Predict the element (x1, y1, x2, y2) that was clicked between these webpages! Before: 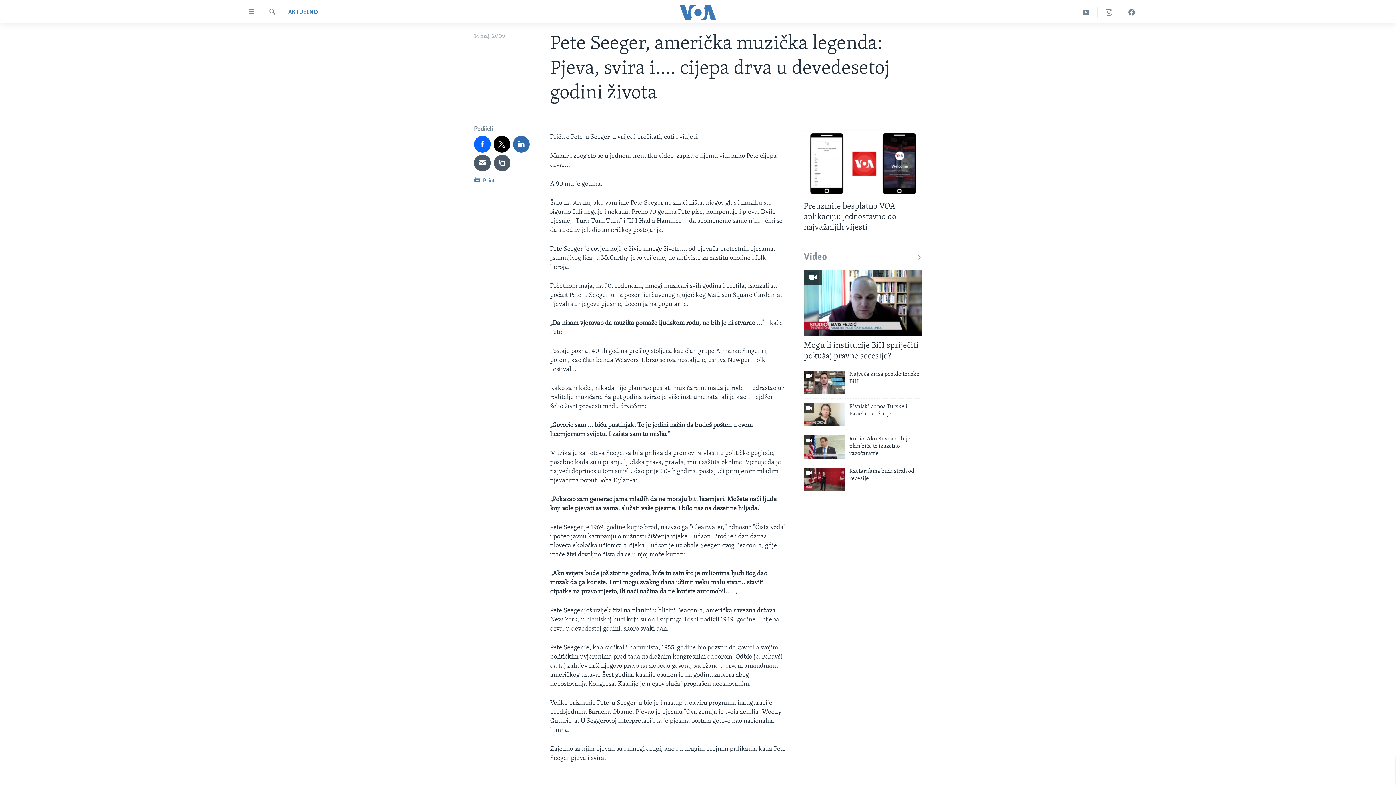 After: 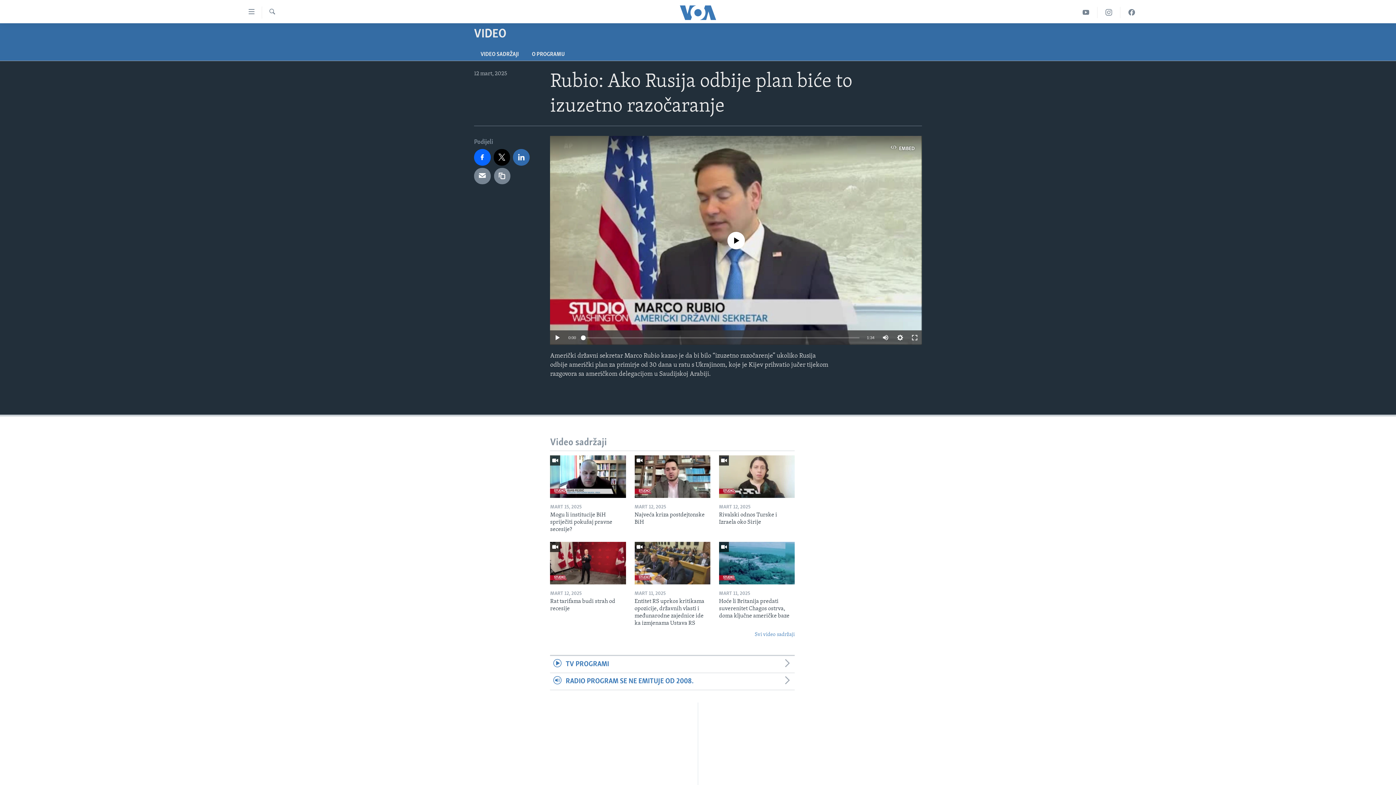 Action: bbox: (849, 435, 922, 461) label: Rubio: Ako Rusija odbije plan biće to izuzetno razočaranje